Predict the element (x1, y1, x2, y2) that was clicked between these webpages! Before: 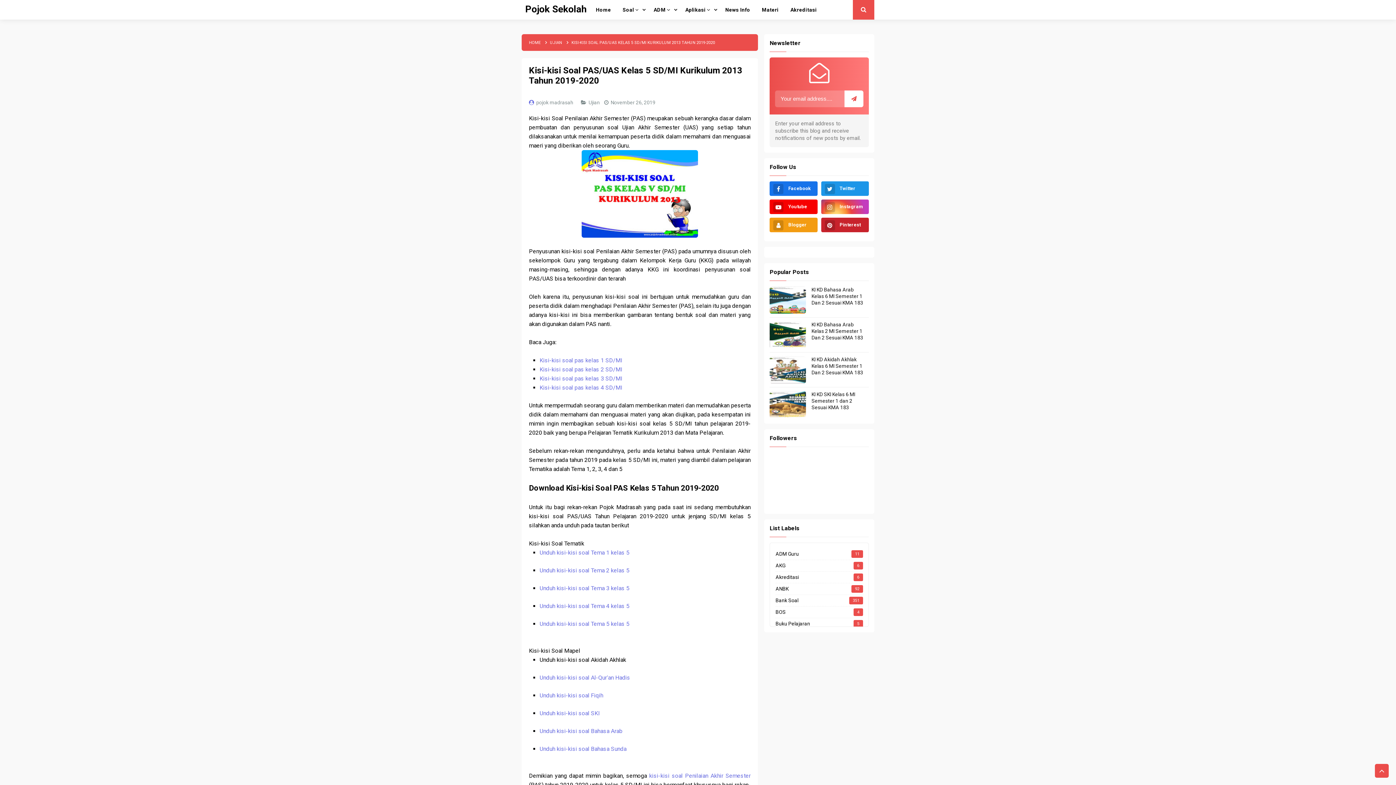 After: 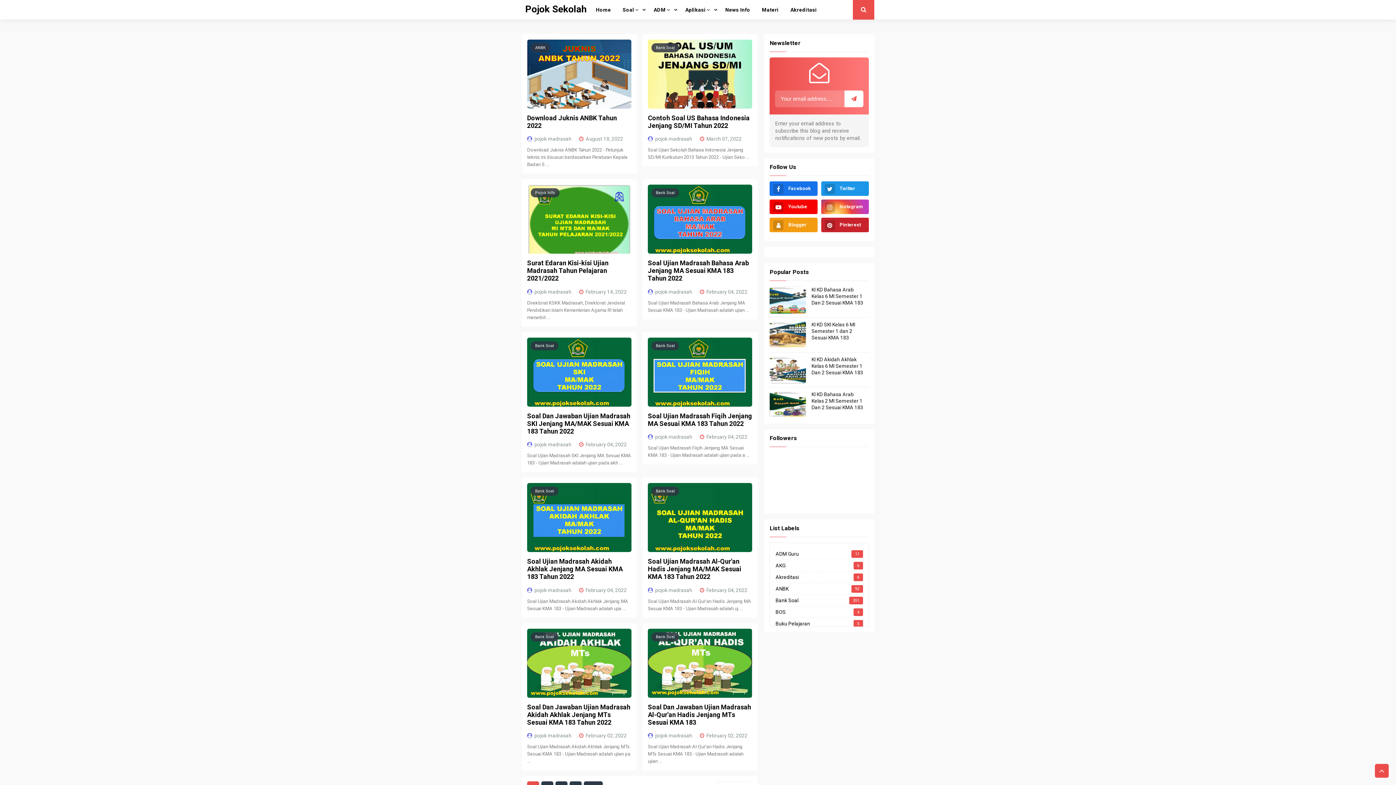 Action: label: UJIAN bbox: (550, 40, 562, 45)